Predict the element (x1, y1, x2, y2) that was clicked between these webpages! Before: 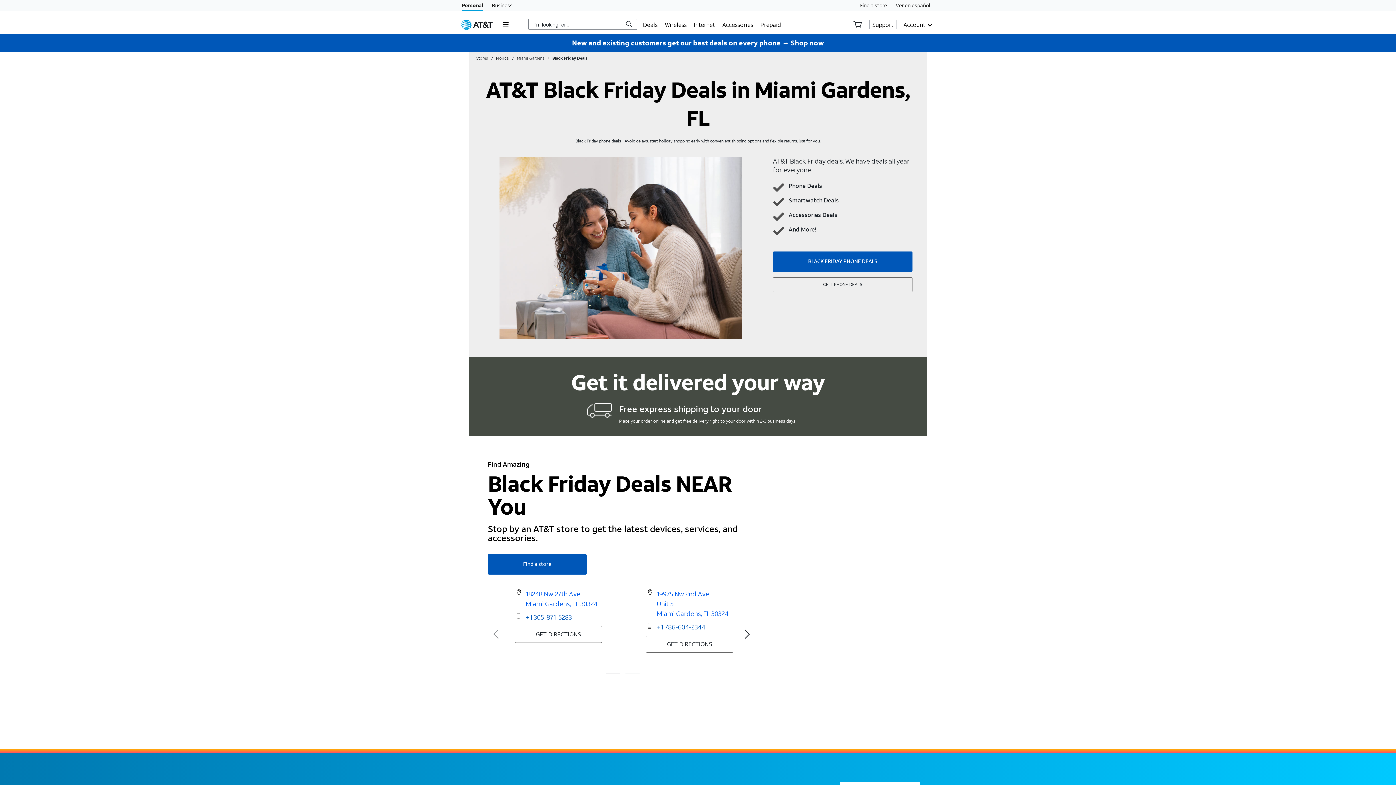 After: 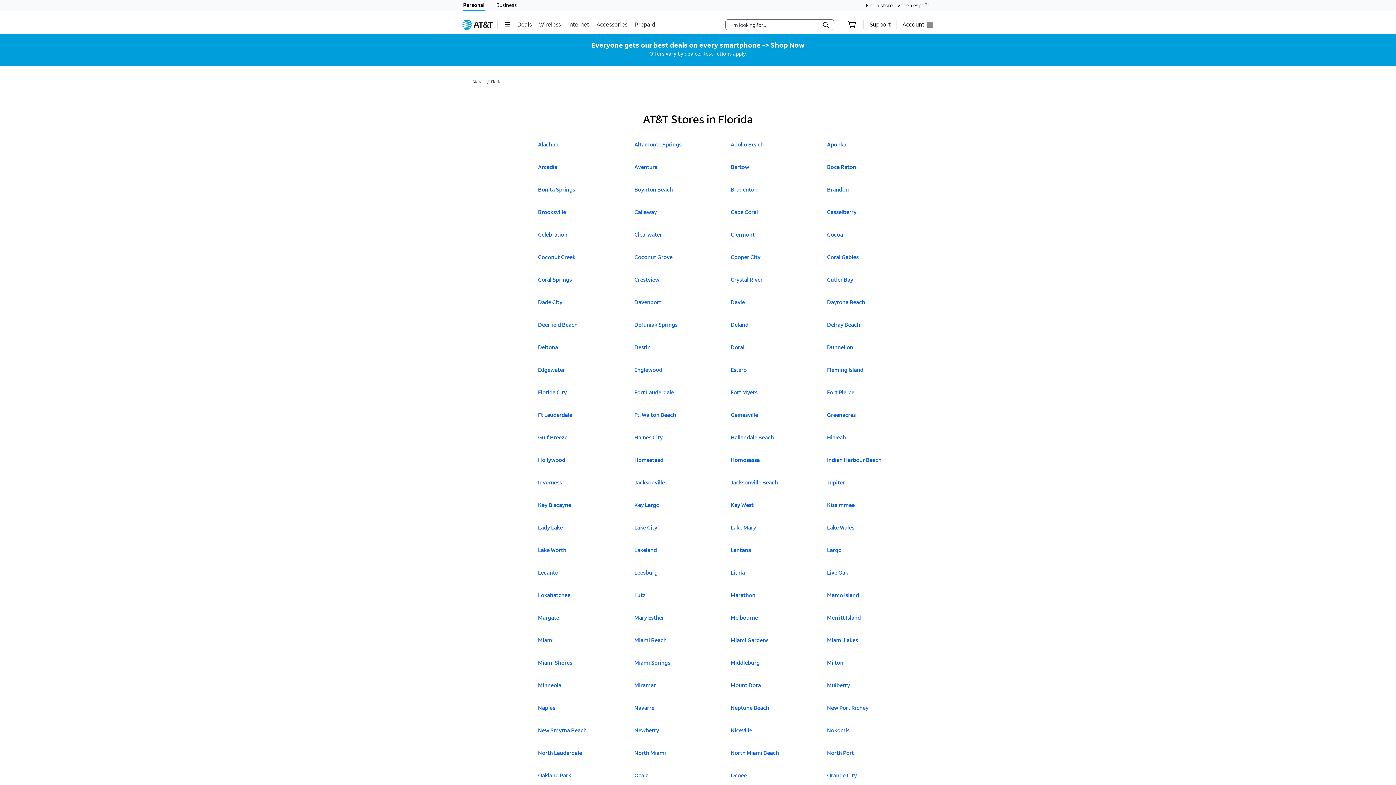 Action: label: Florida bbox: (496, 55, 508, 61)